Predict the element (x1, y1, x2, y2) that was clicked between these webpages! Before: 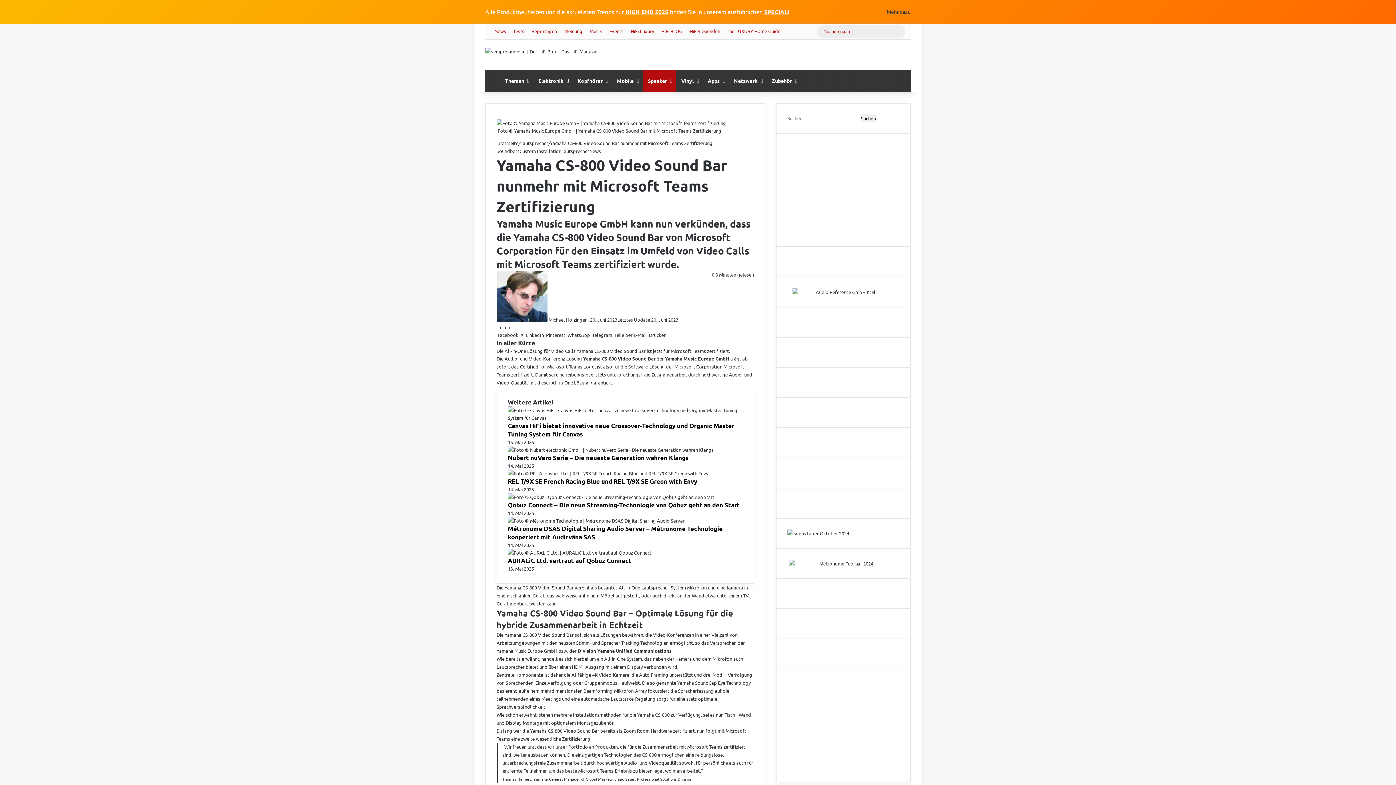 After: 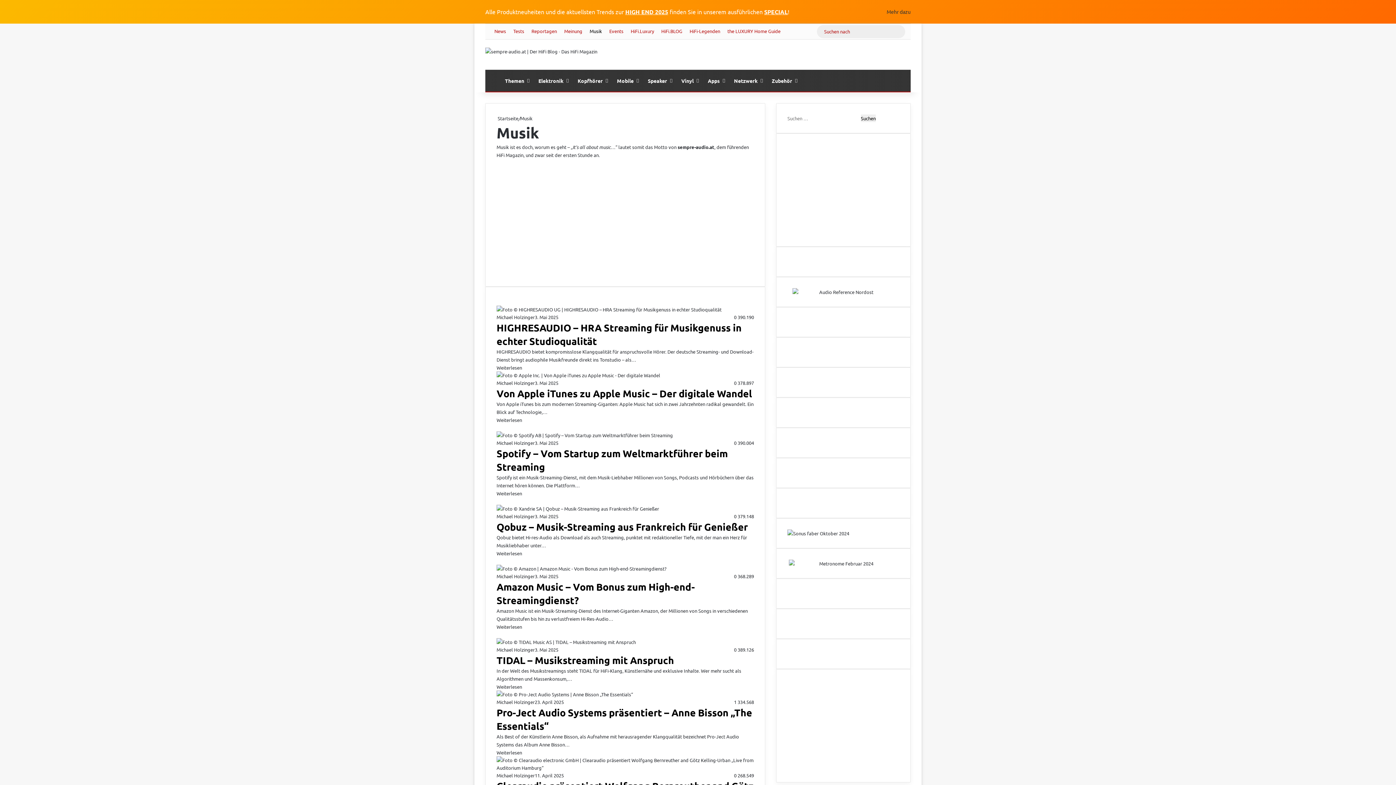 Action: label: Musik bbox: (586, 24, 605, 38)